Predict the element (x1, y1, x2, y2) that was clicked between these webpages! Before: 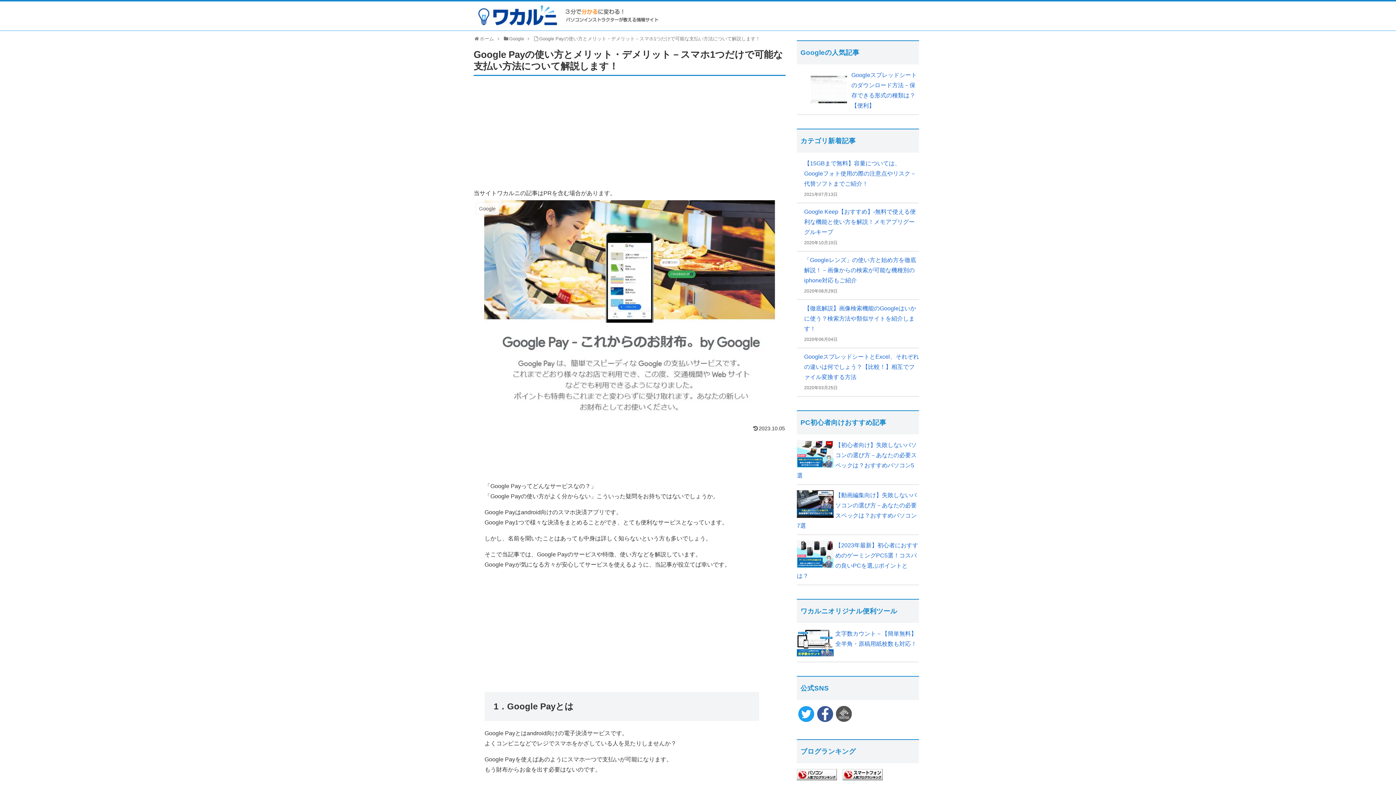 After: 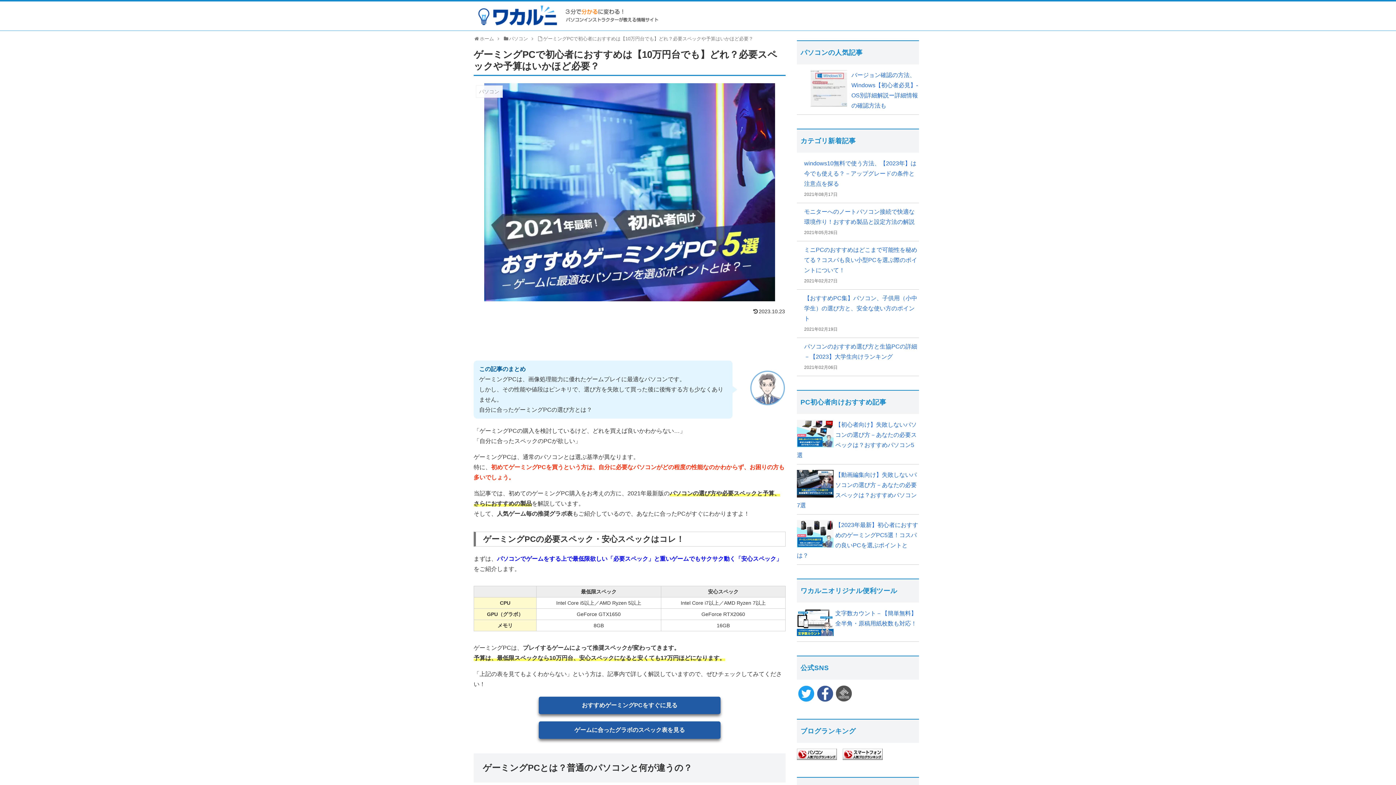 Action: label: 【2023年最新】初心者におすすめのゲーミングPC5選！コスパの良いPCを選ぶポイントとは？ bbox: (797, 535, 919, 585)